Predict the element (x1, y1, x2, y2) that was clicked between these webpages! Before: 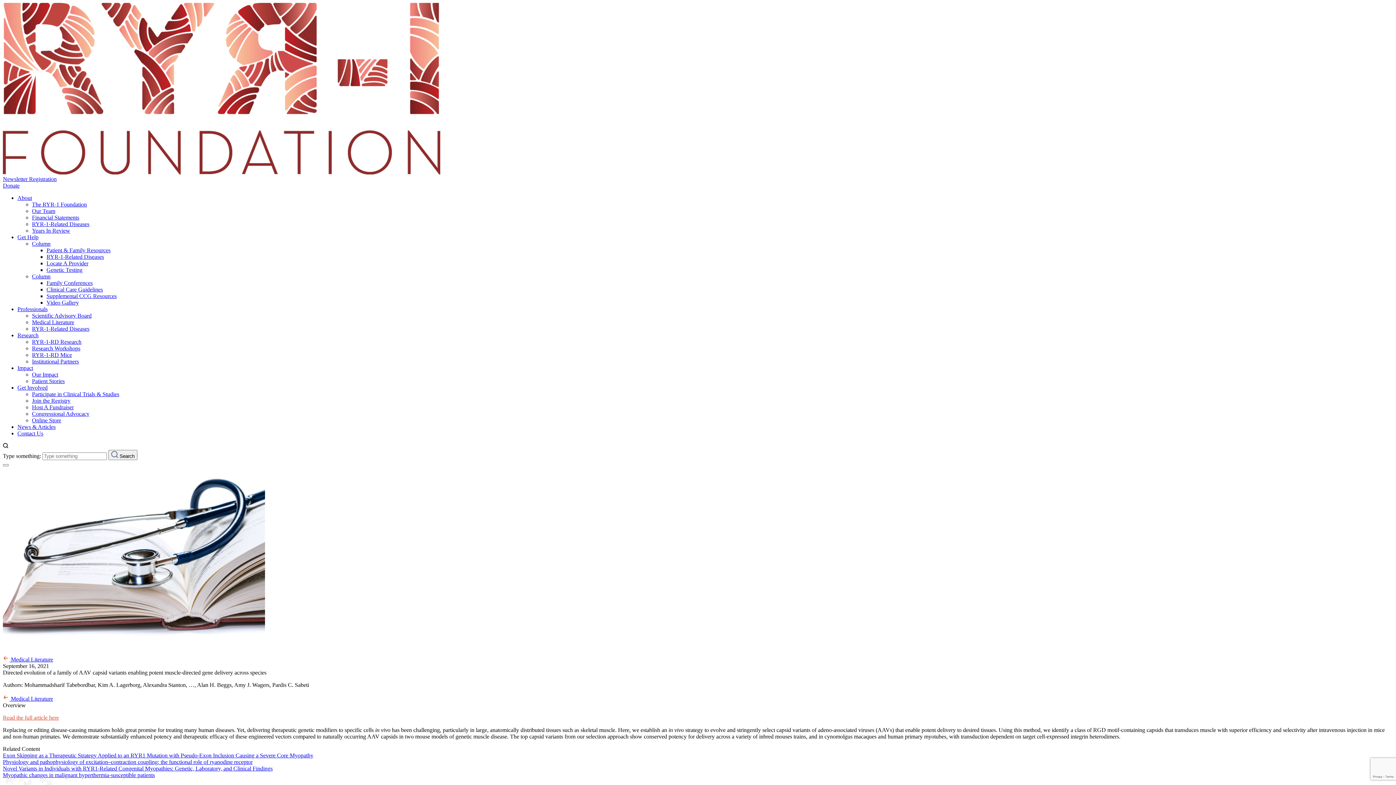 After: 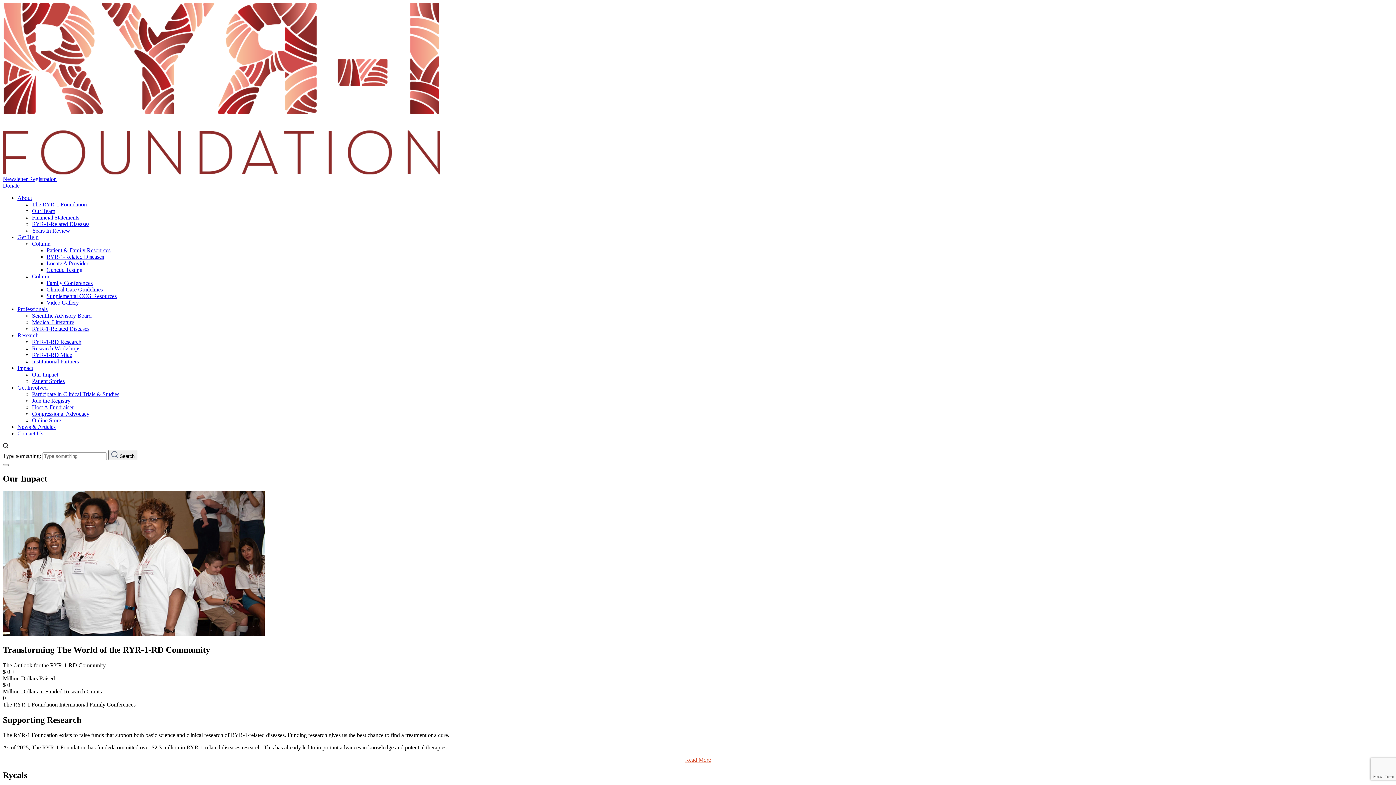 Action: label: Our Impact bbox: (32, 371, 58, 377)